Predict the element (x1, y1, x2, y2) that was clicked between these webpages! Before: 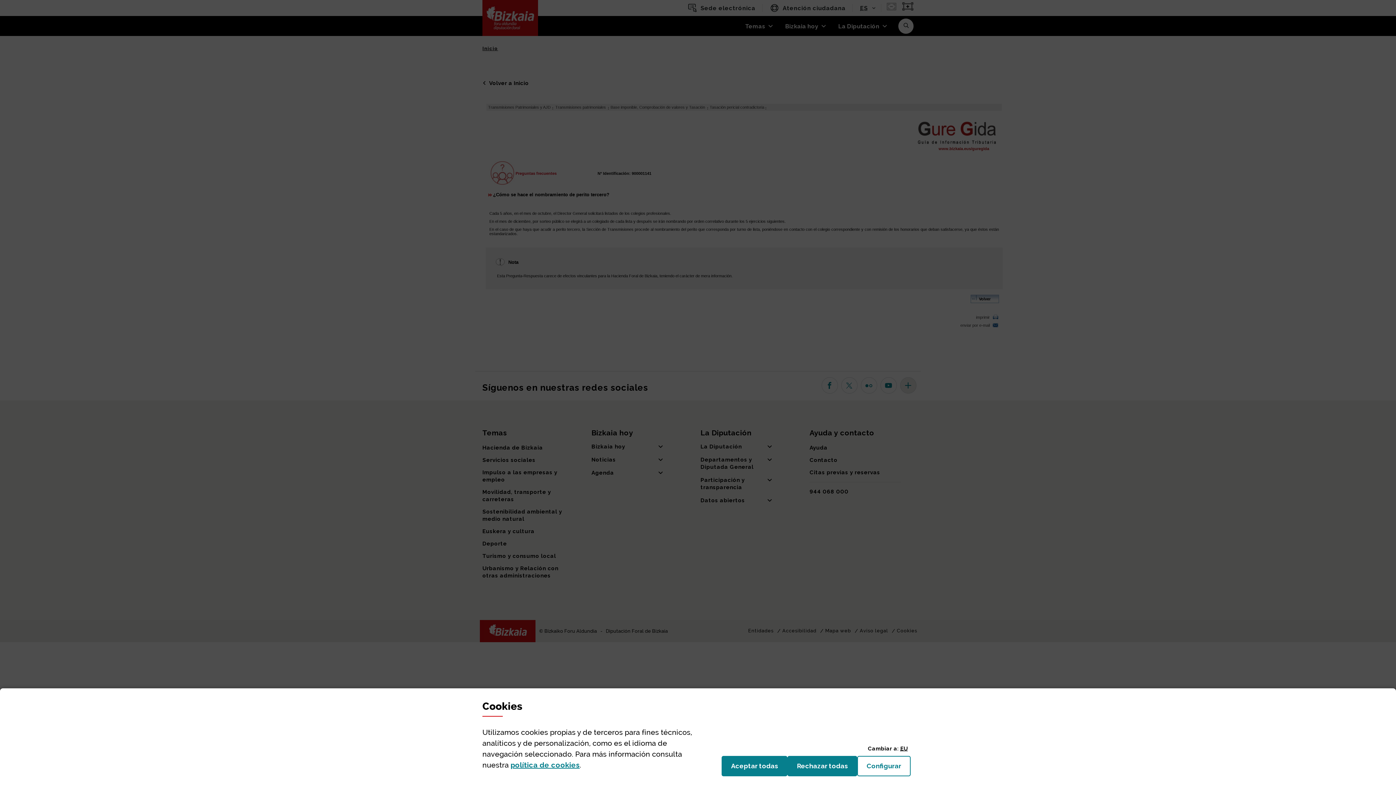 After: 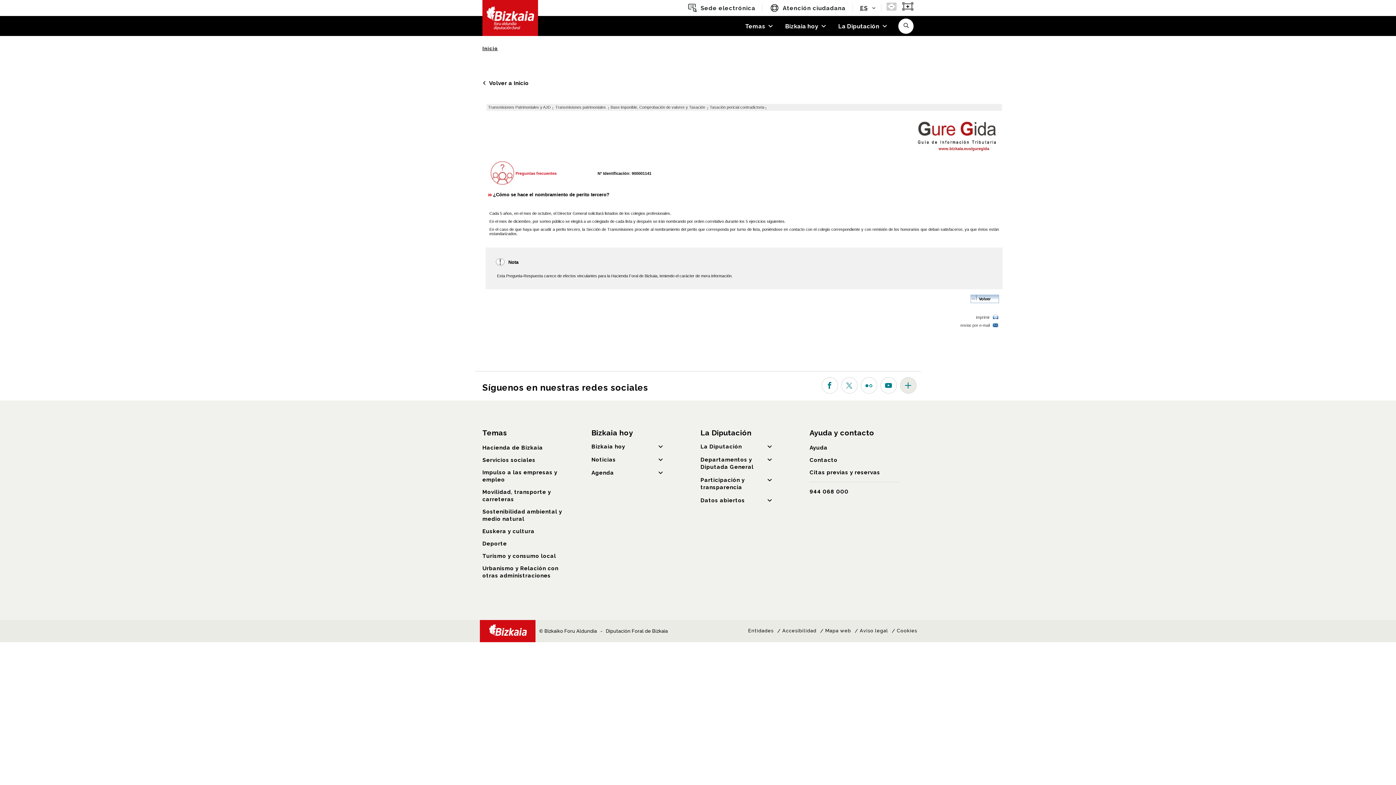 Action: label: Rechazar todas
las cookies bbox: (787, 756, 857, 776)